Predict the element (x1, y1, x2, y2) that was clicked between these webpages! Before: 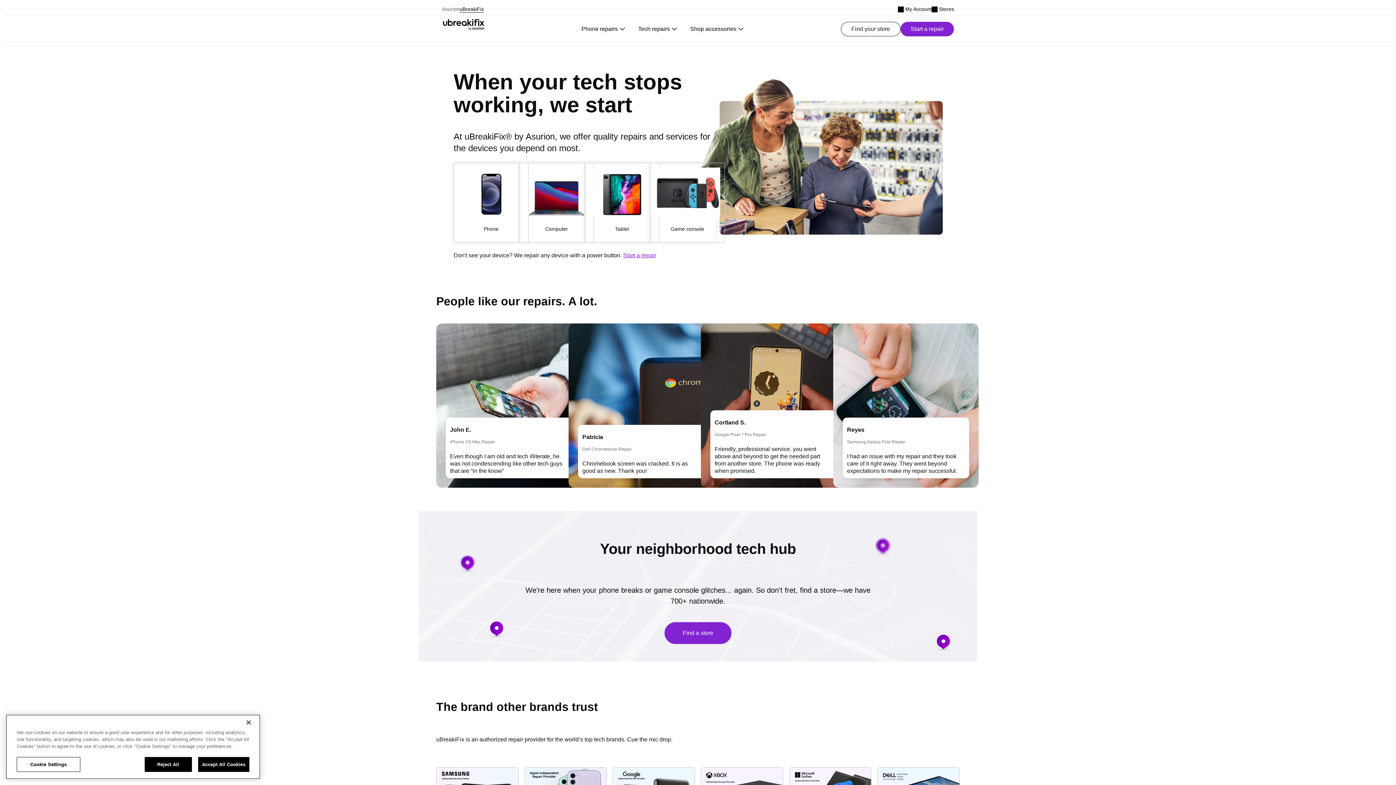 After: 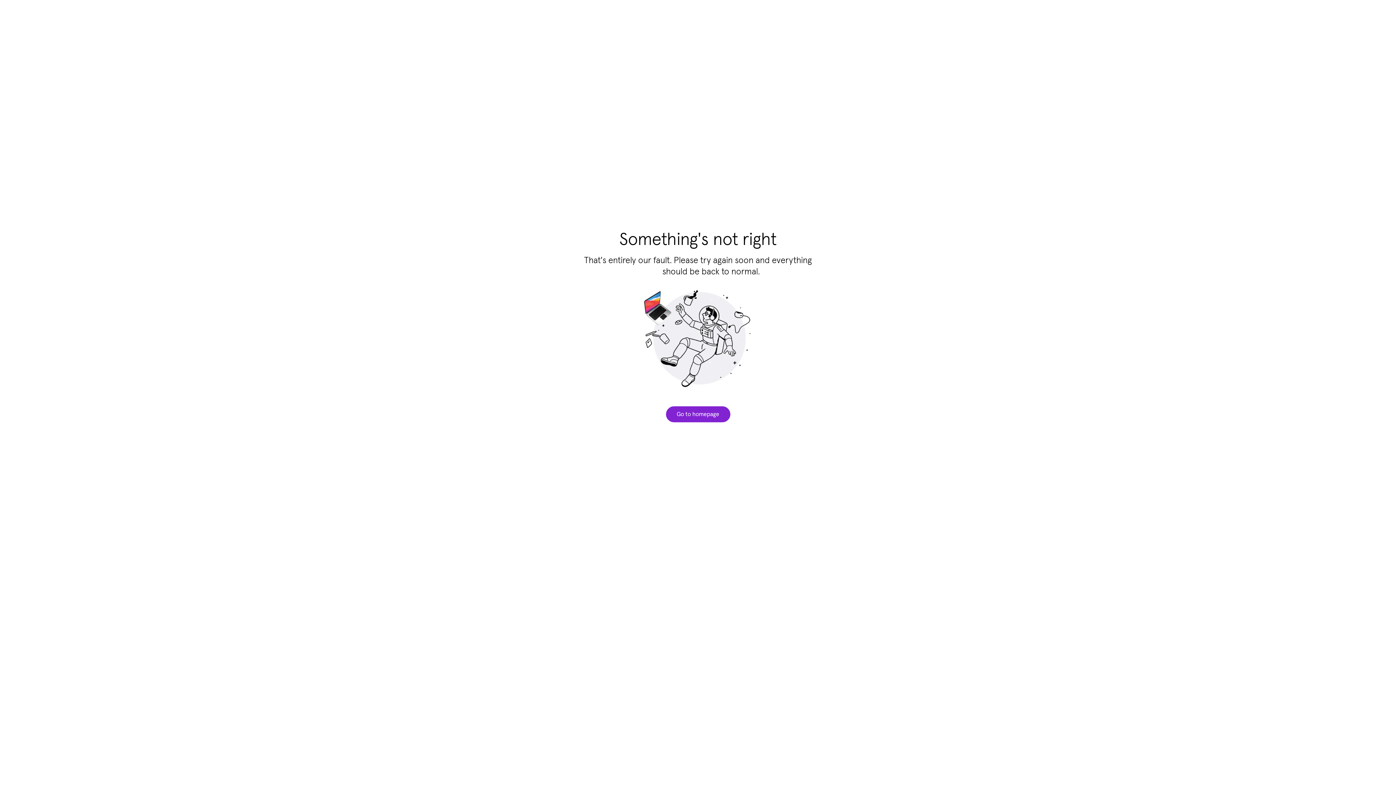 Action: bbox: (453, 162, 528, 242) label: Phone